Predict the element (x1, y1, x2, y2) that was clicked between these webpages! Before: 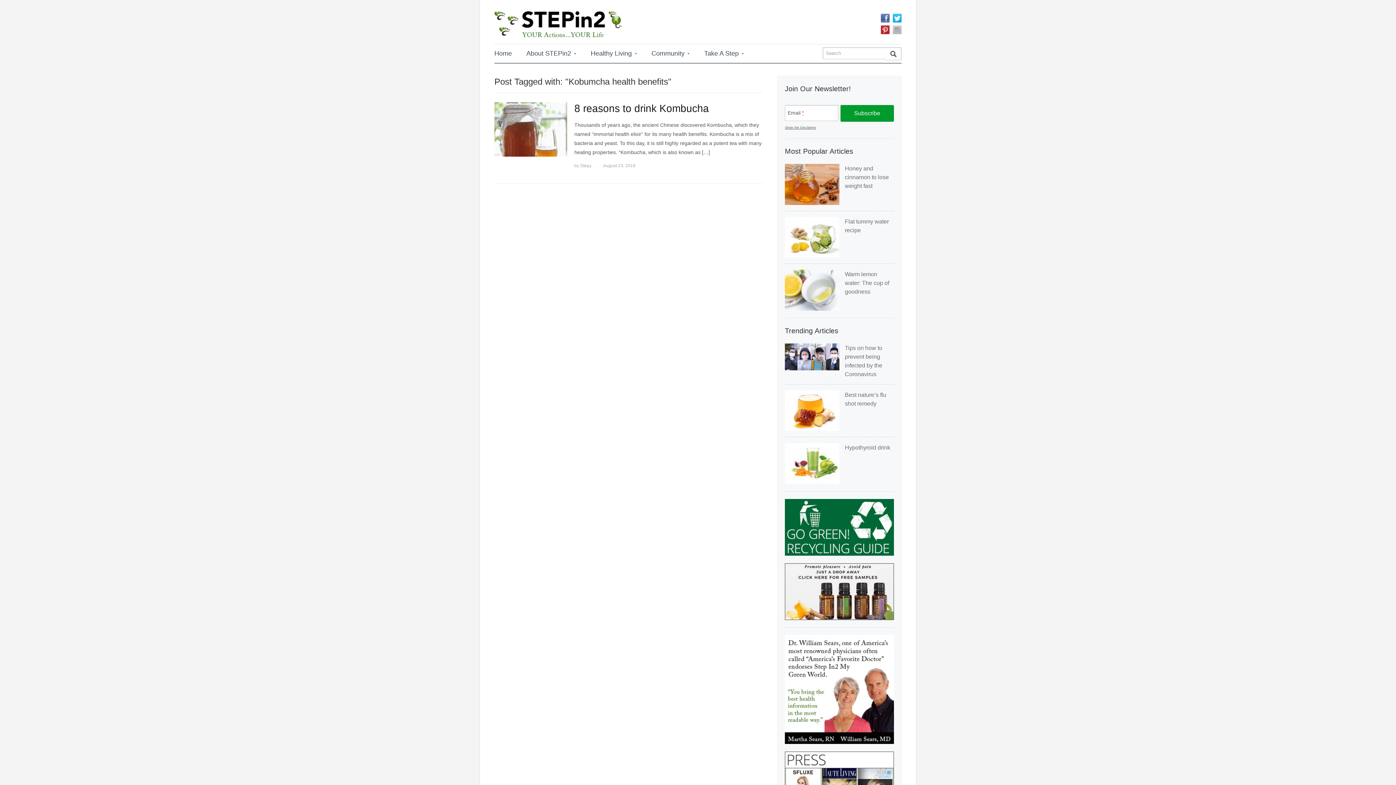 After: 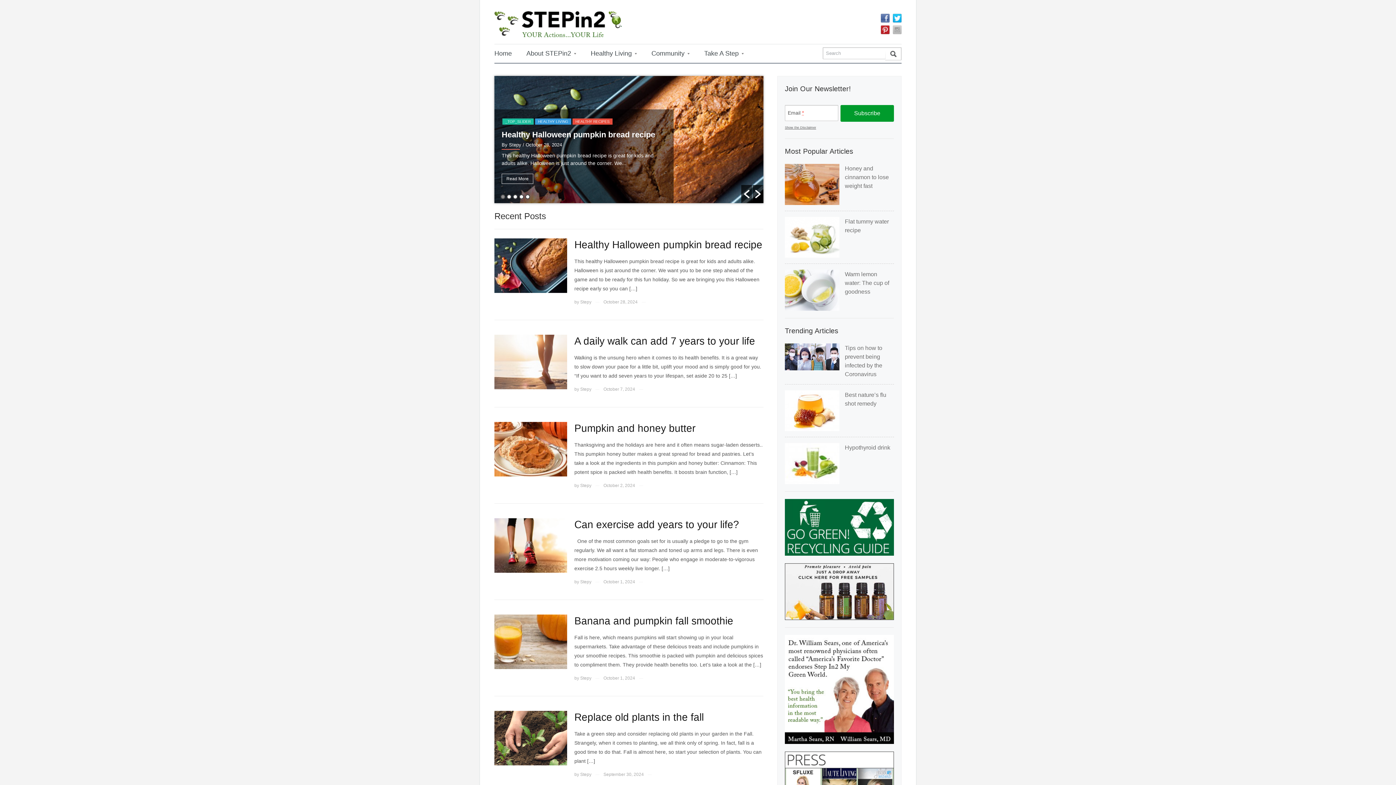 Action: bbox: (494, 10, 622, 34)